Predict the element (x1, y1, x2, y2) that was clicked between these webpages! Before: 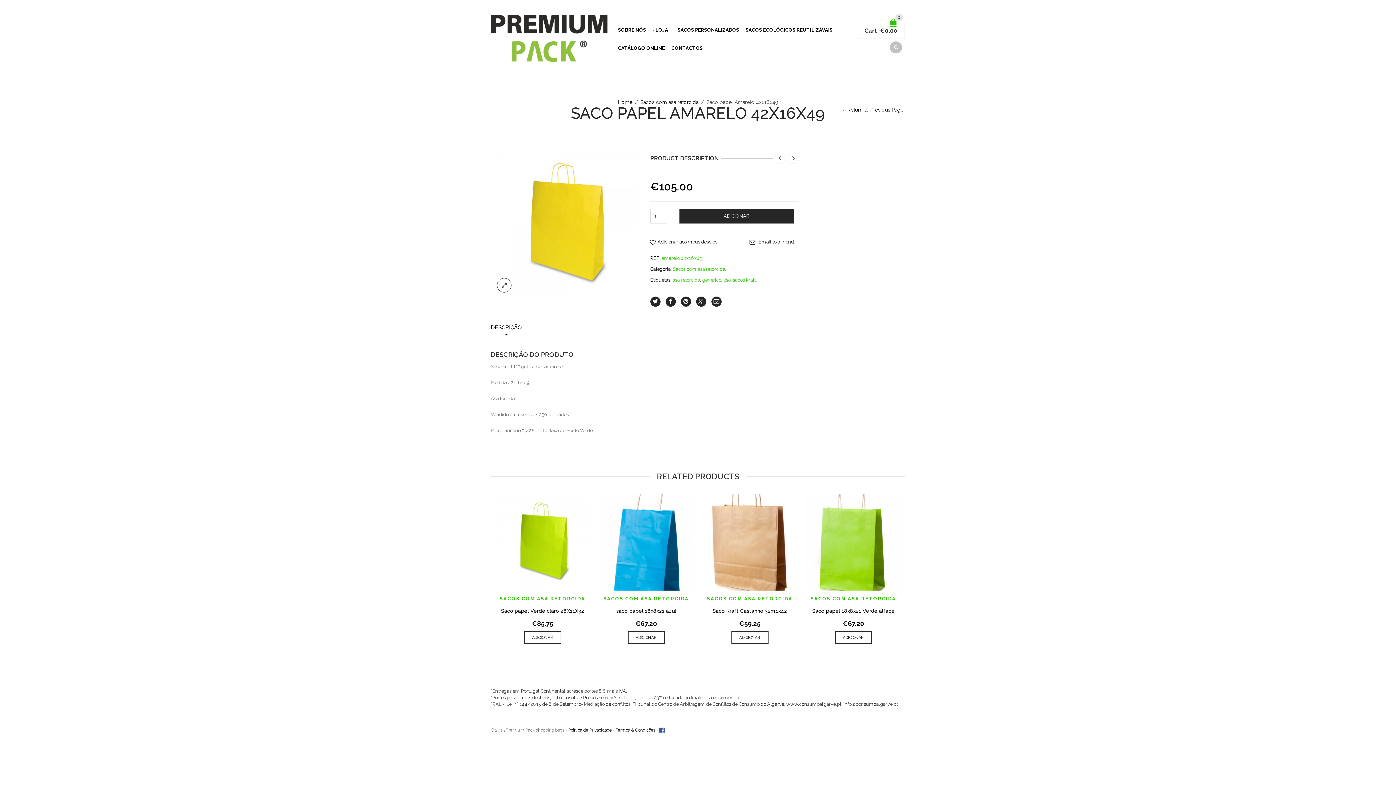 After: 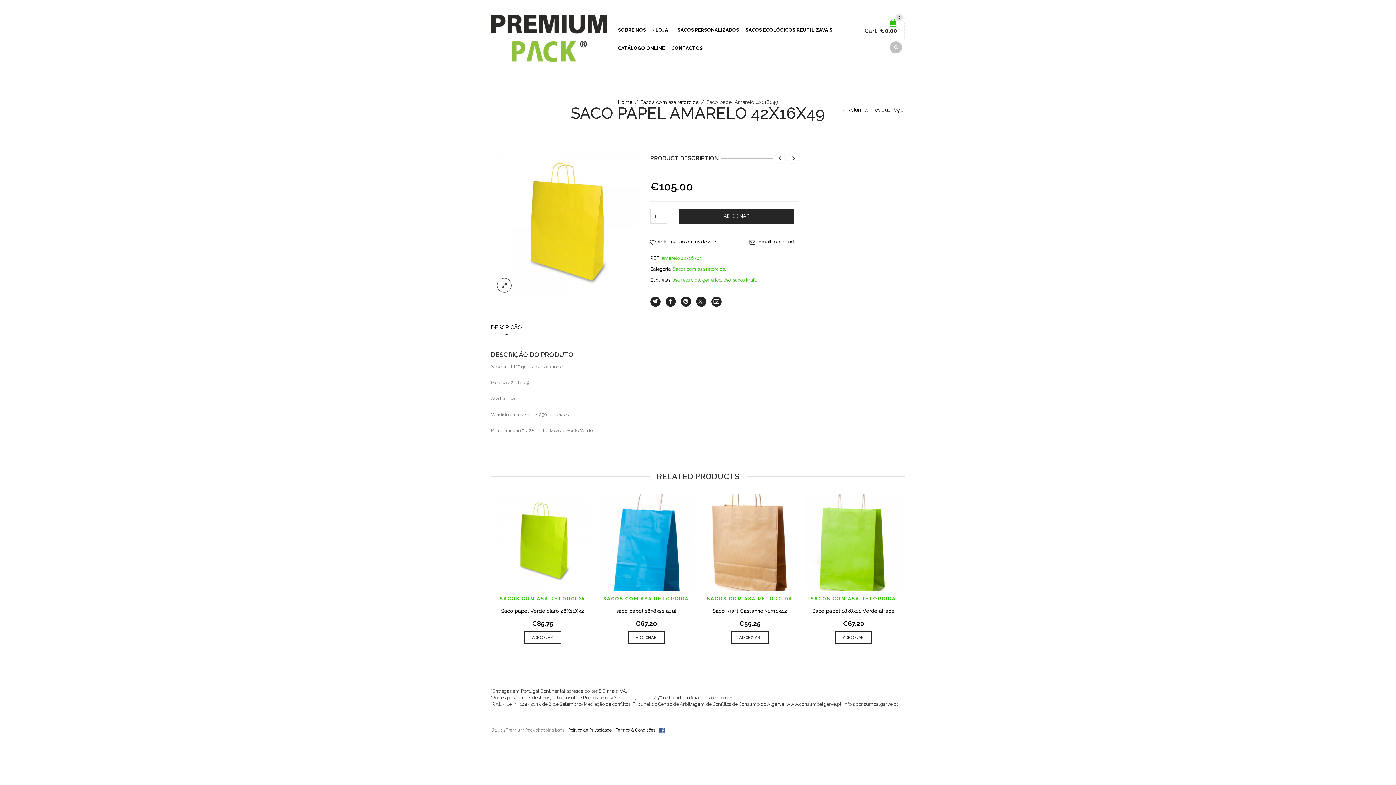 Action: bbox: (659, 728, 665, 733)